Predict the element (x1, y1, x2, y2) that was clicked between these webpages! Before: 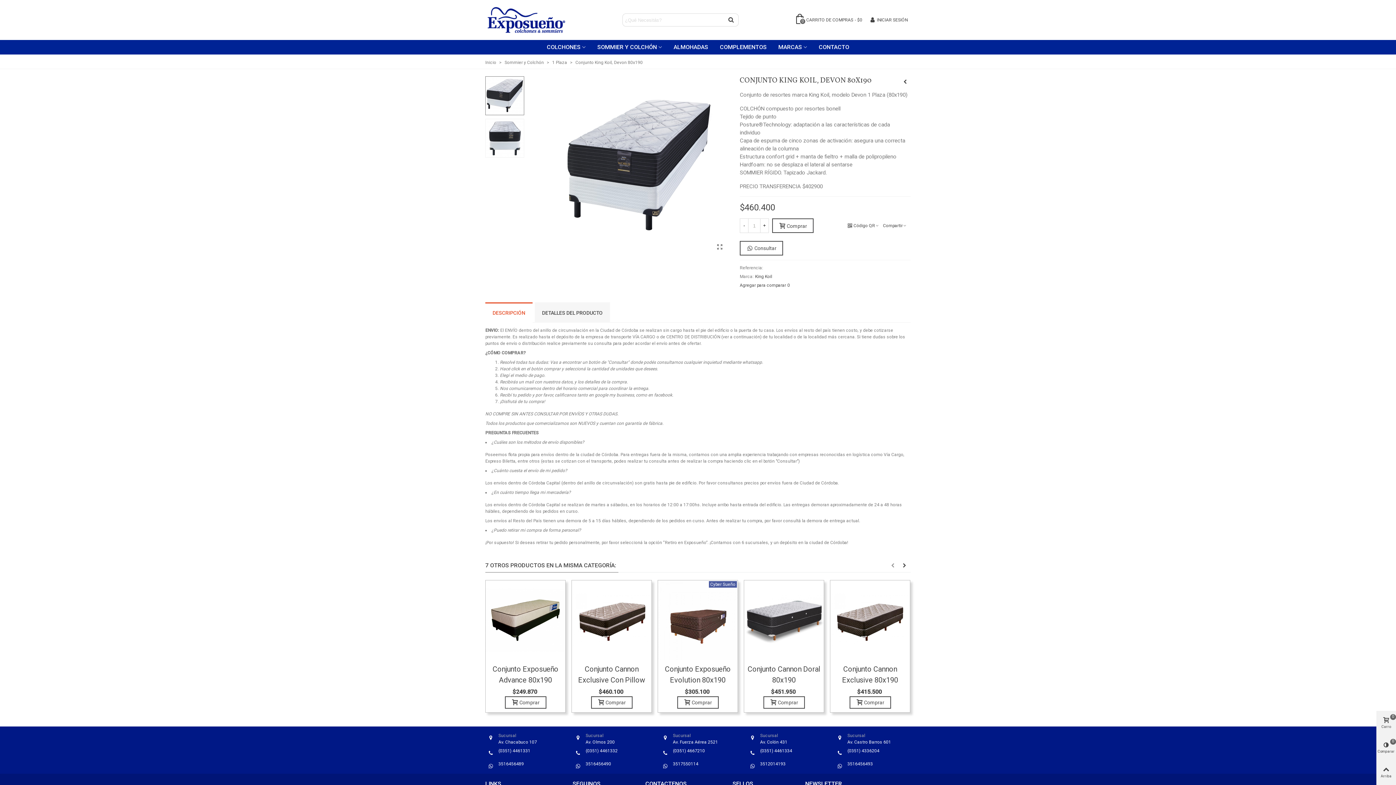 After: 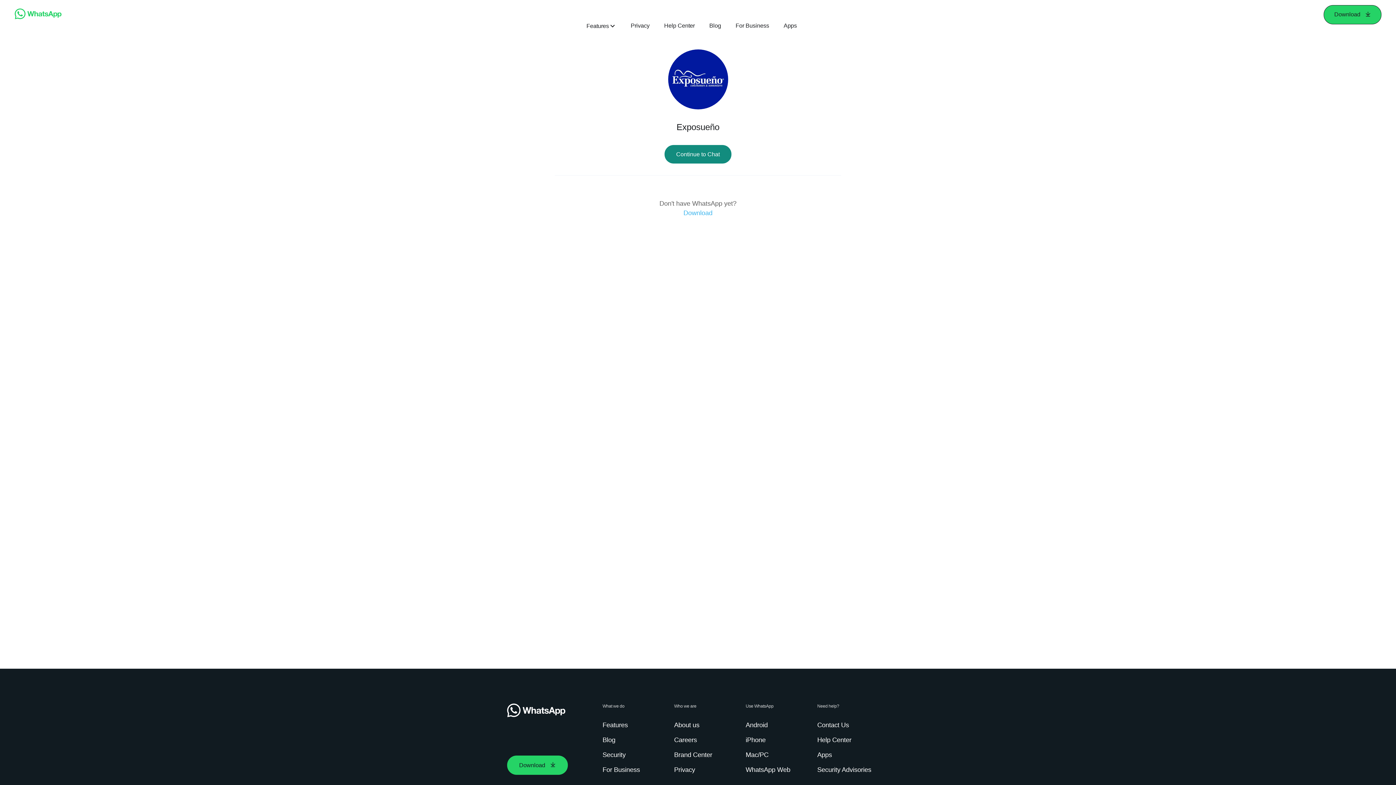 Action: label: 3517550114 bbox: (673, 761, 736, 767)